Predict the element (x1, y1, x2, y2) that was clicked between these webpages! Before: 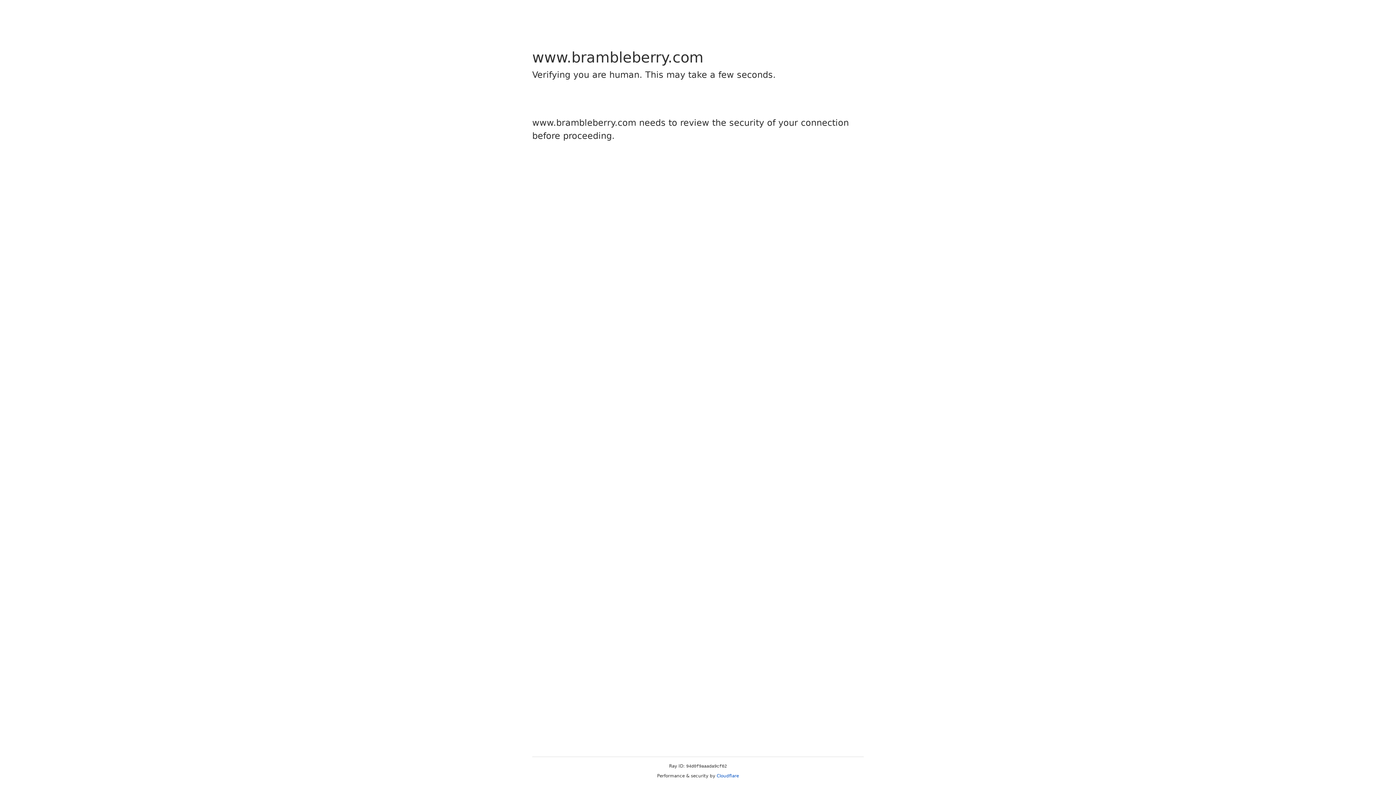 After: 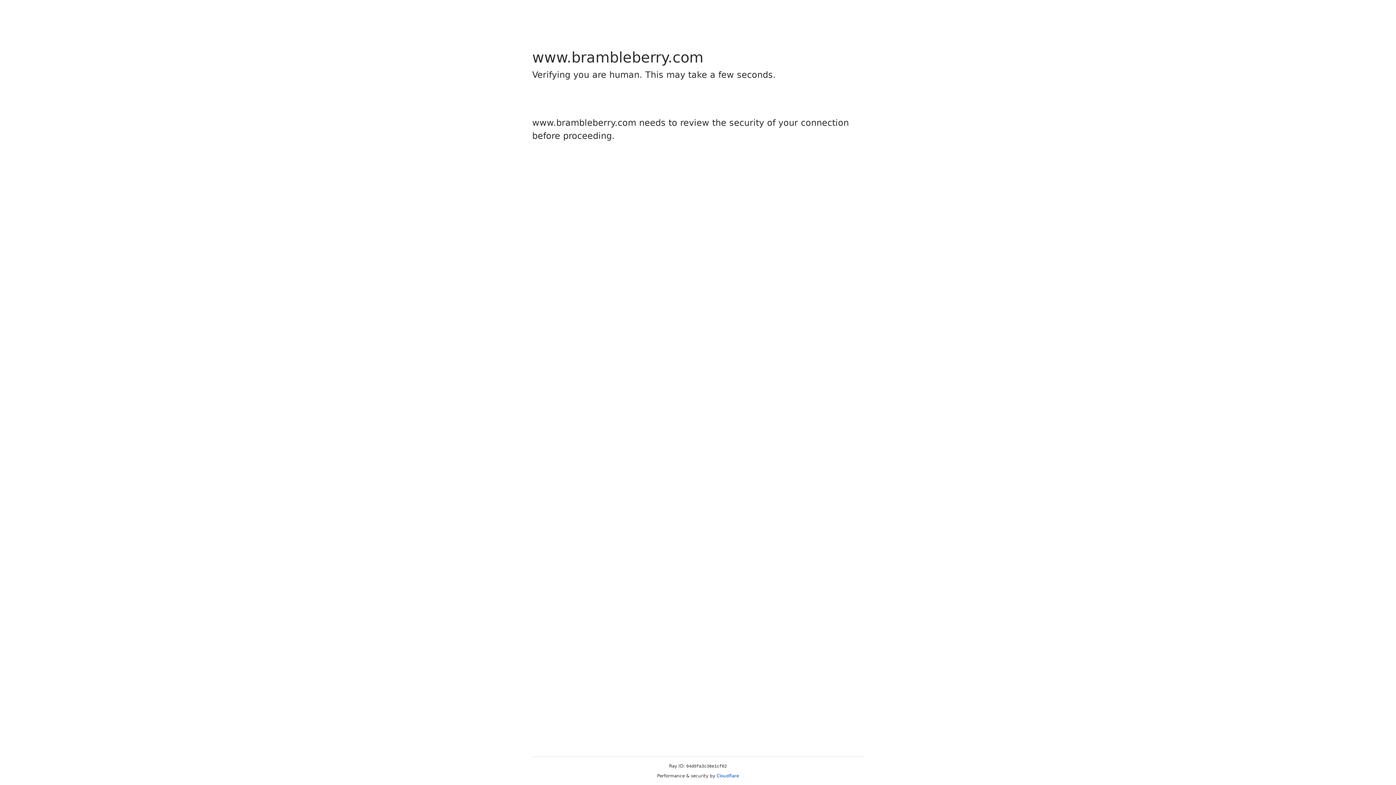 Action: bbox: (716, 773, 739, 778) label: Cloudflare